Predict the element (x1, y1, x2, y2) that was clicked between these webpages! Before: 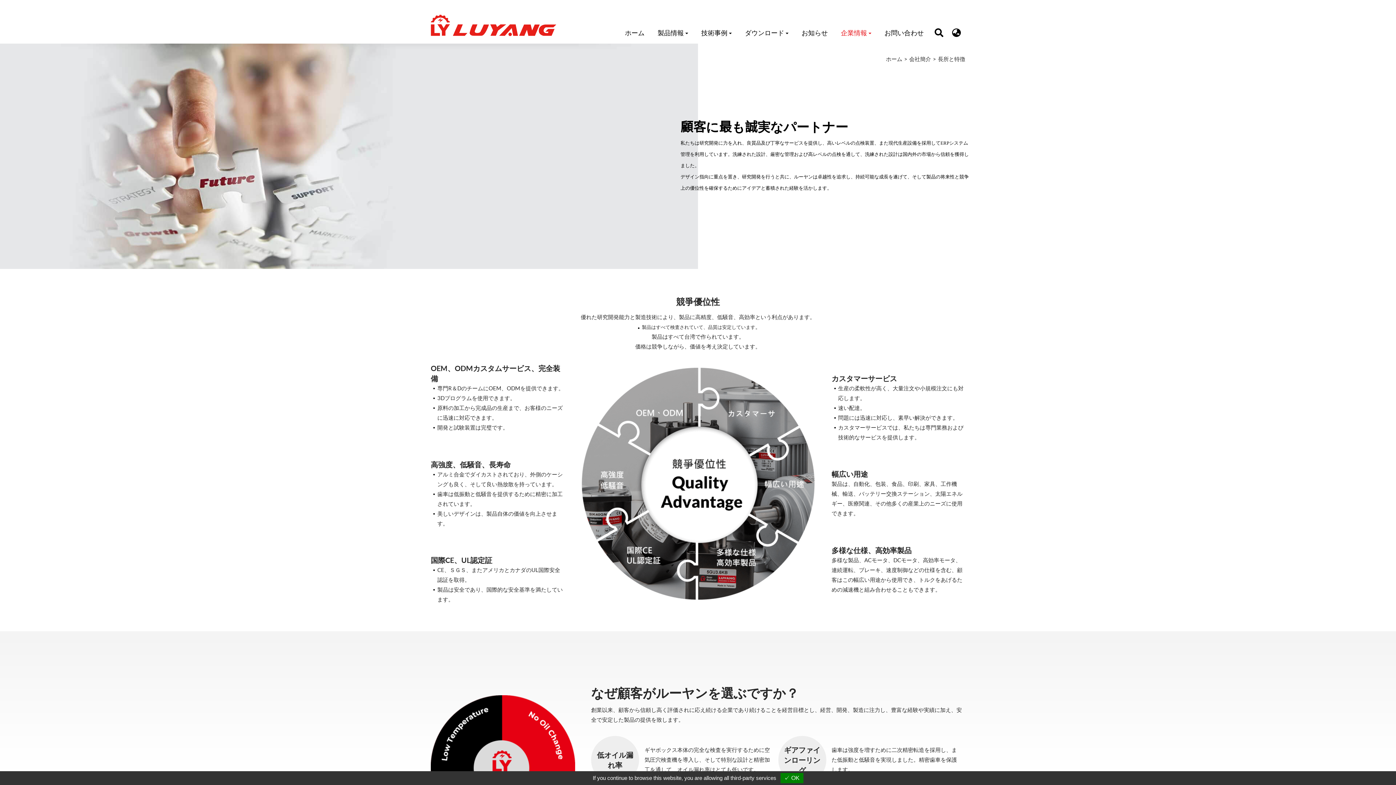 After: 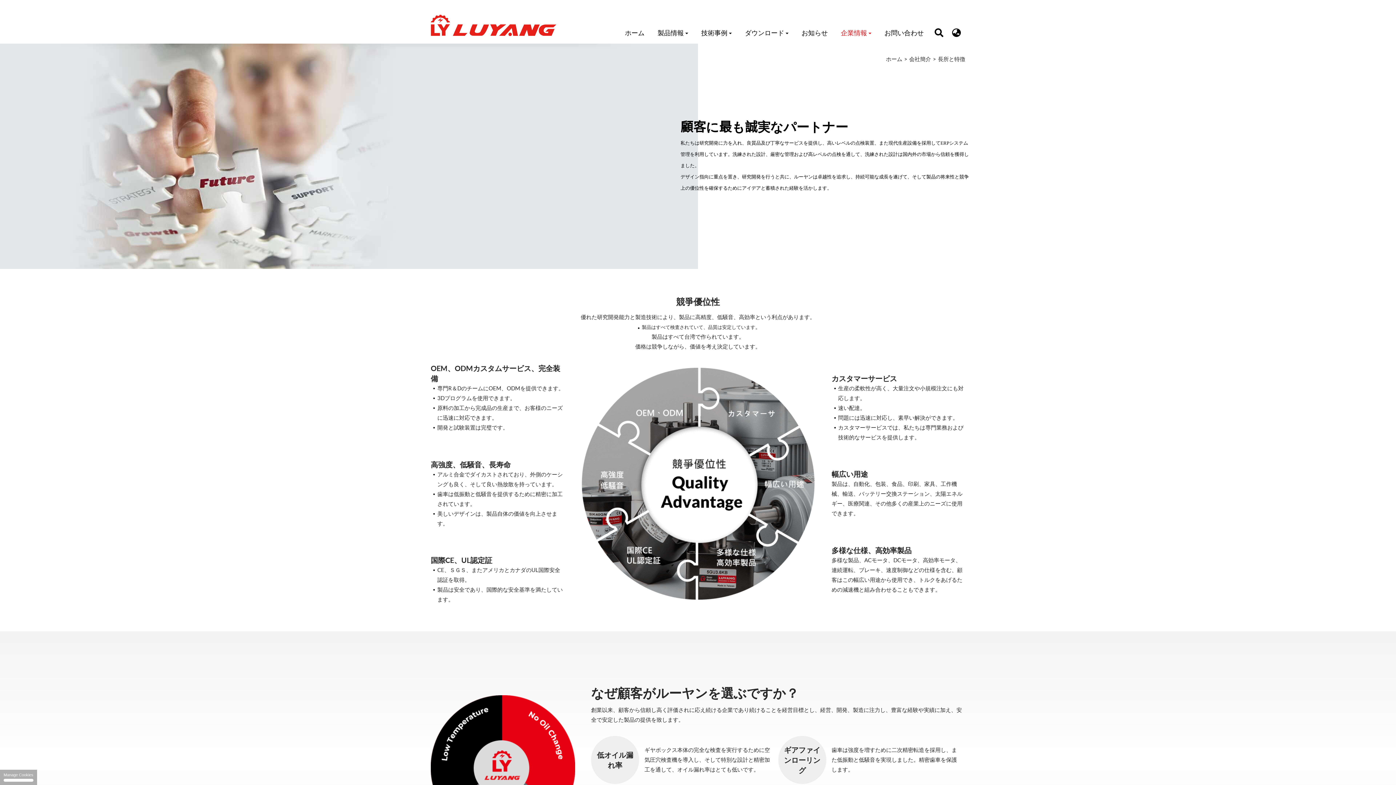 Action: bbox: (938, 55, 965, 62) label: 長所と特徴